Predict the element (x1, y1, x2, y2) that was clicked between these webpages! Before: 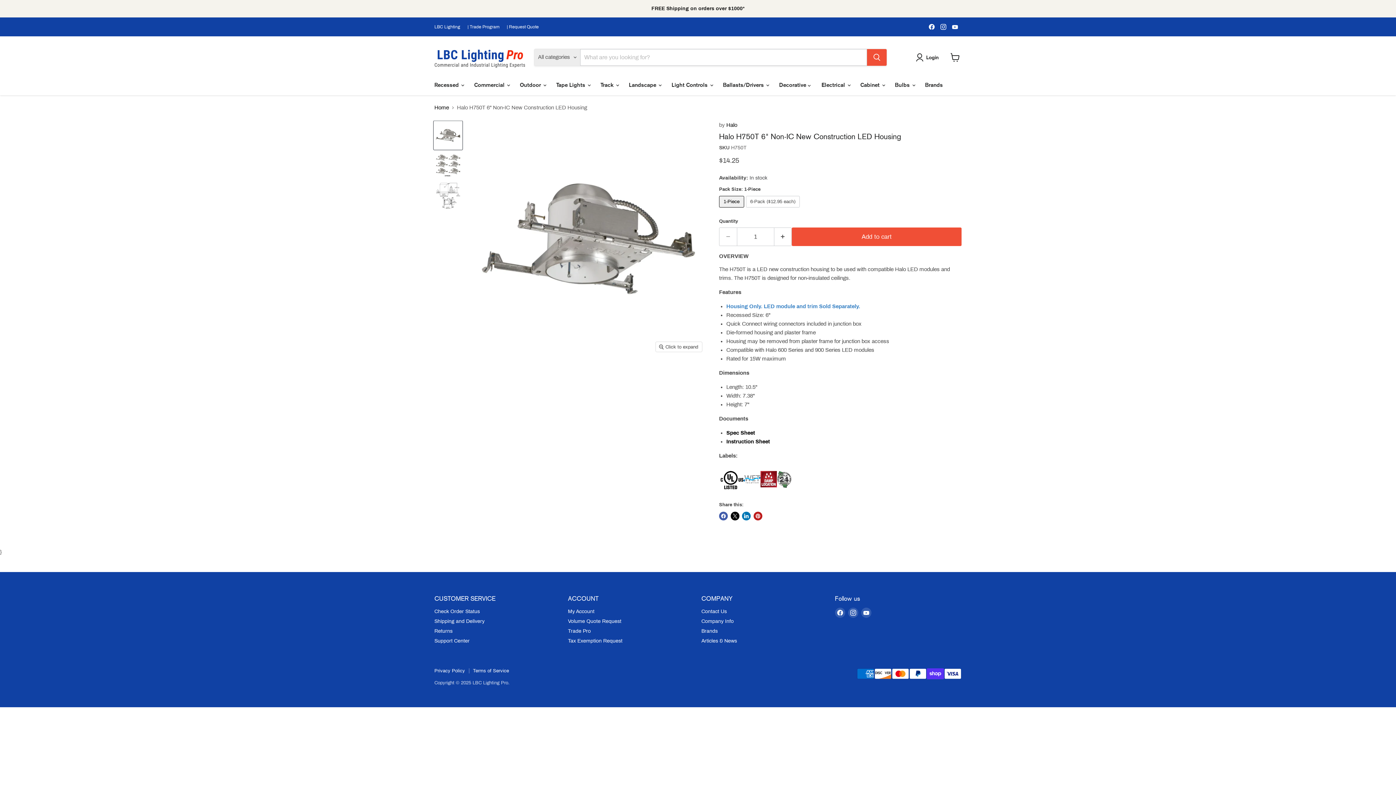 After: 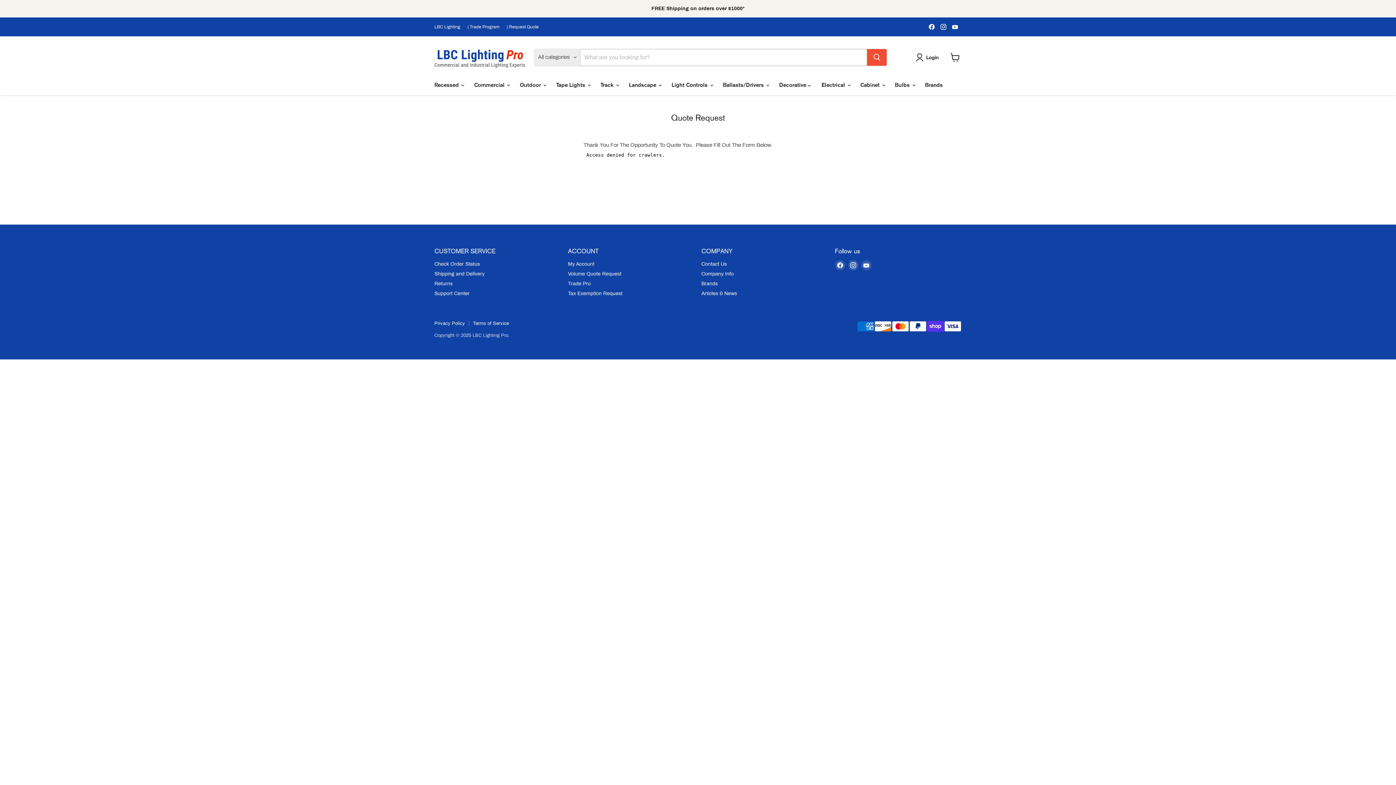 Action: label: | Request Quote bbox: (506, 24, 538, 29)